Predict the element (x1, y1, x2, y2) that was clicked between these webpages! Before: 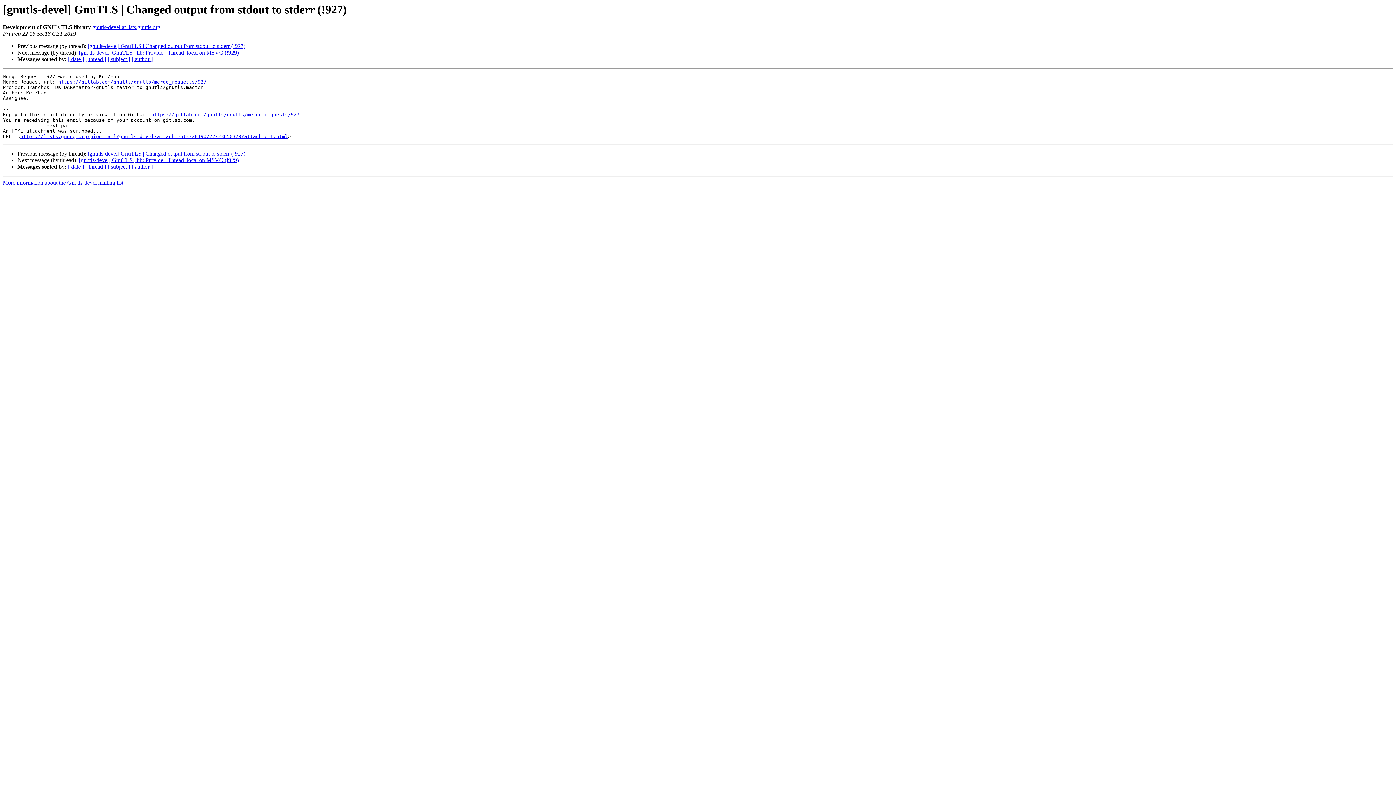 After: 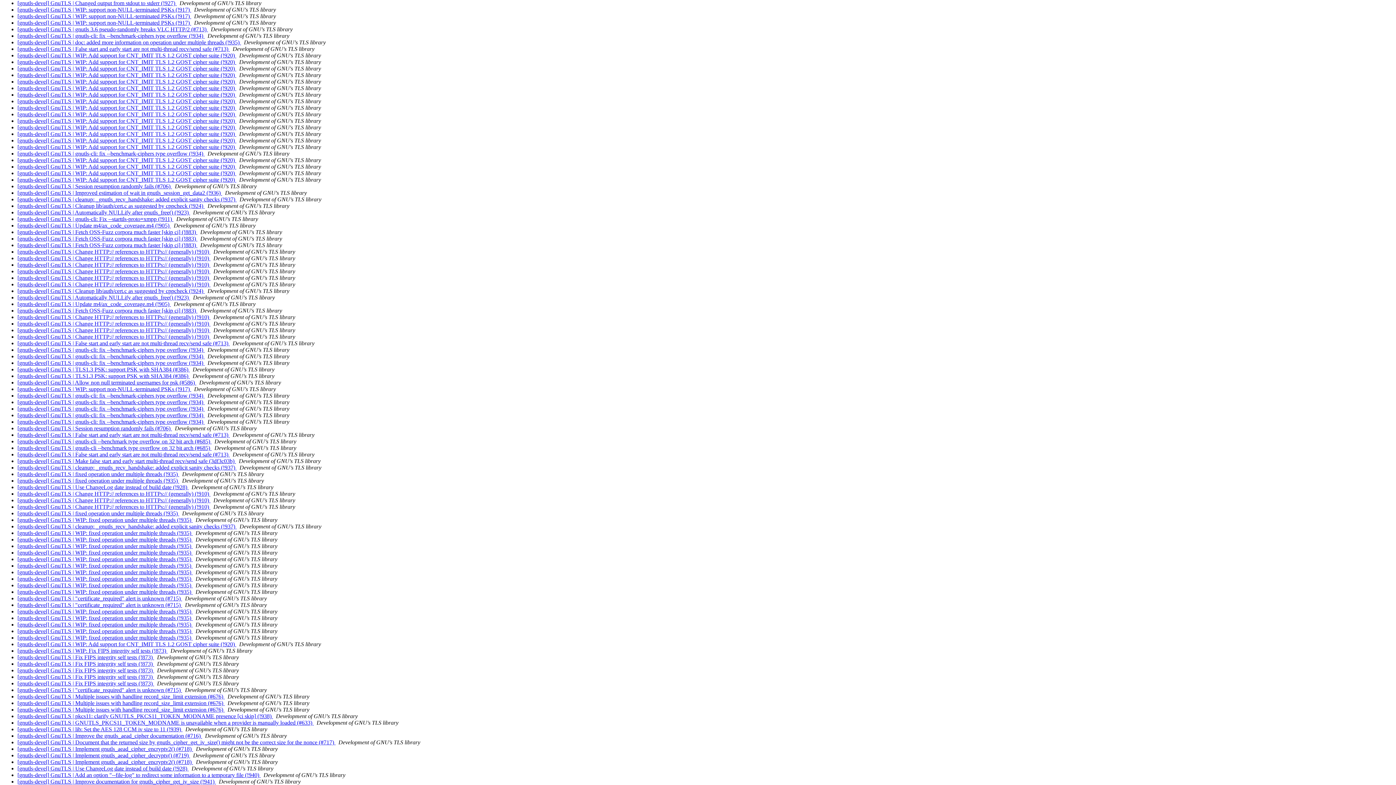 Action: bbox: (68, 56, 84, 62) label: [ date ]